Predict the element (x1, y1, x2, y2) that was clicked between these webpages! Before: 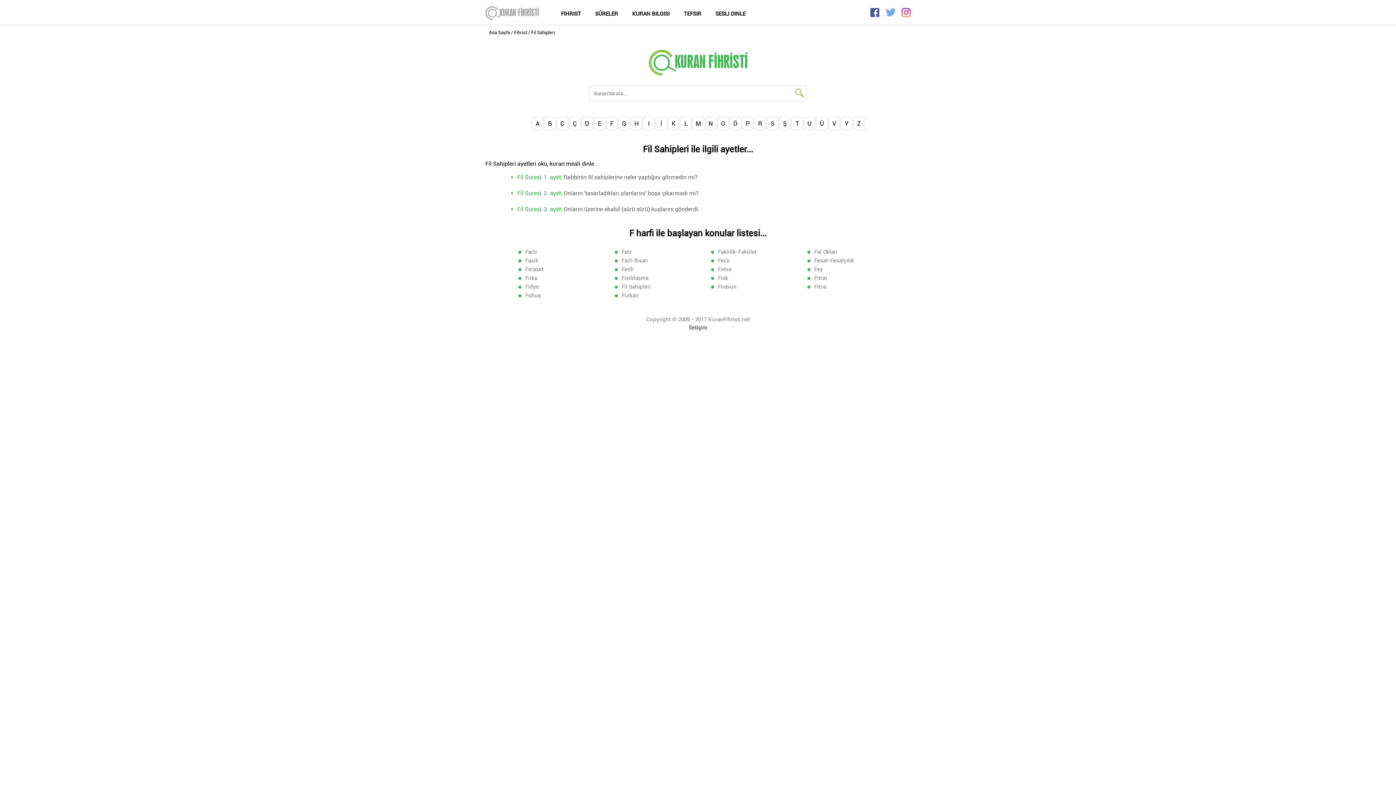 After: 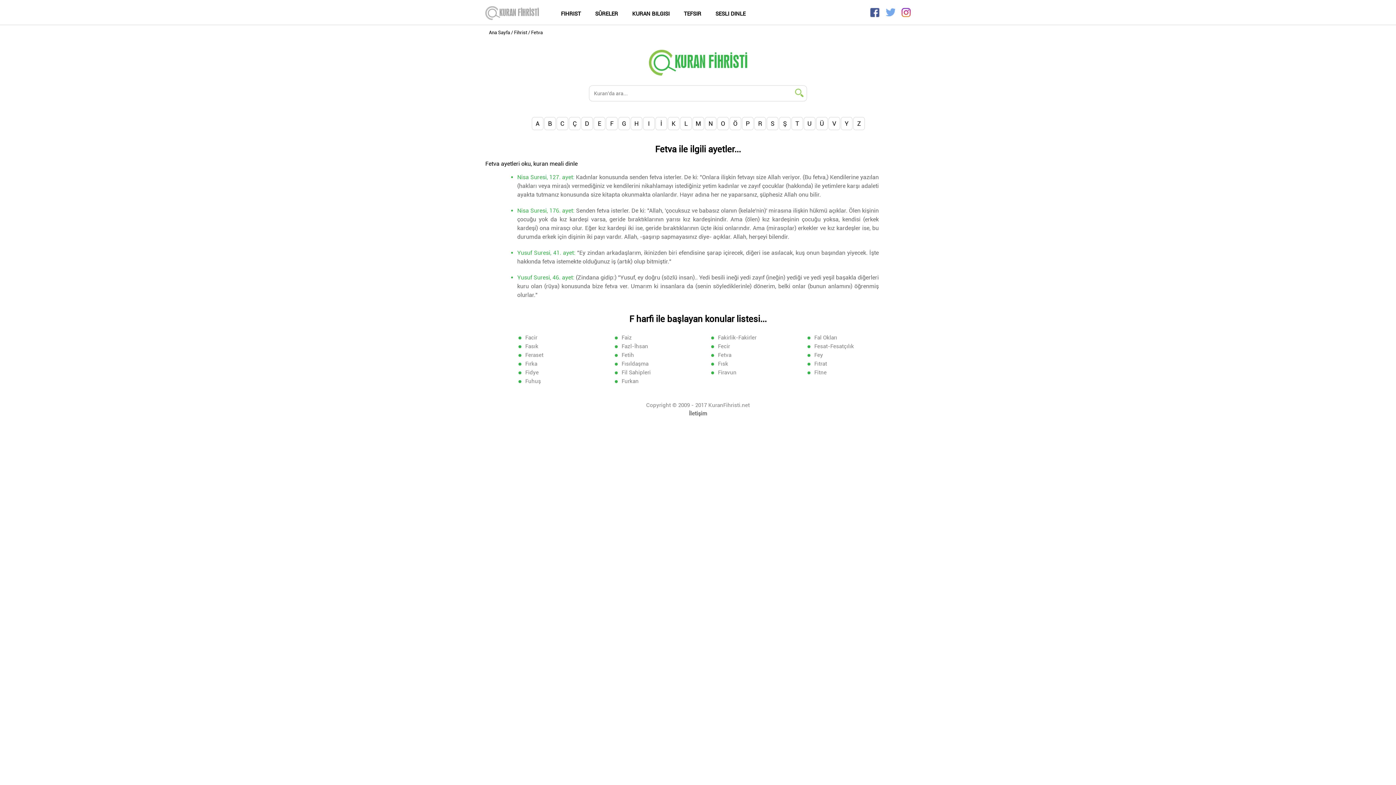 Action: label: Fetva bbox: (718, 266, 731, 272)